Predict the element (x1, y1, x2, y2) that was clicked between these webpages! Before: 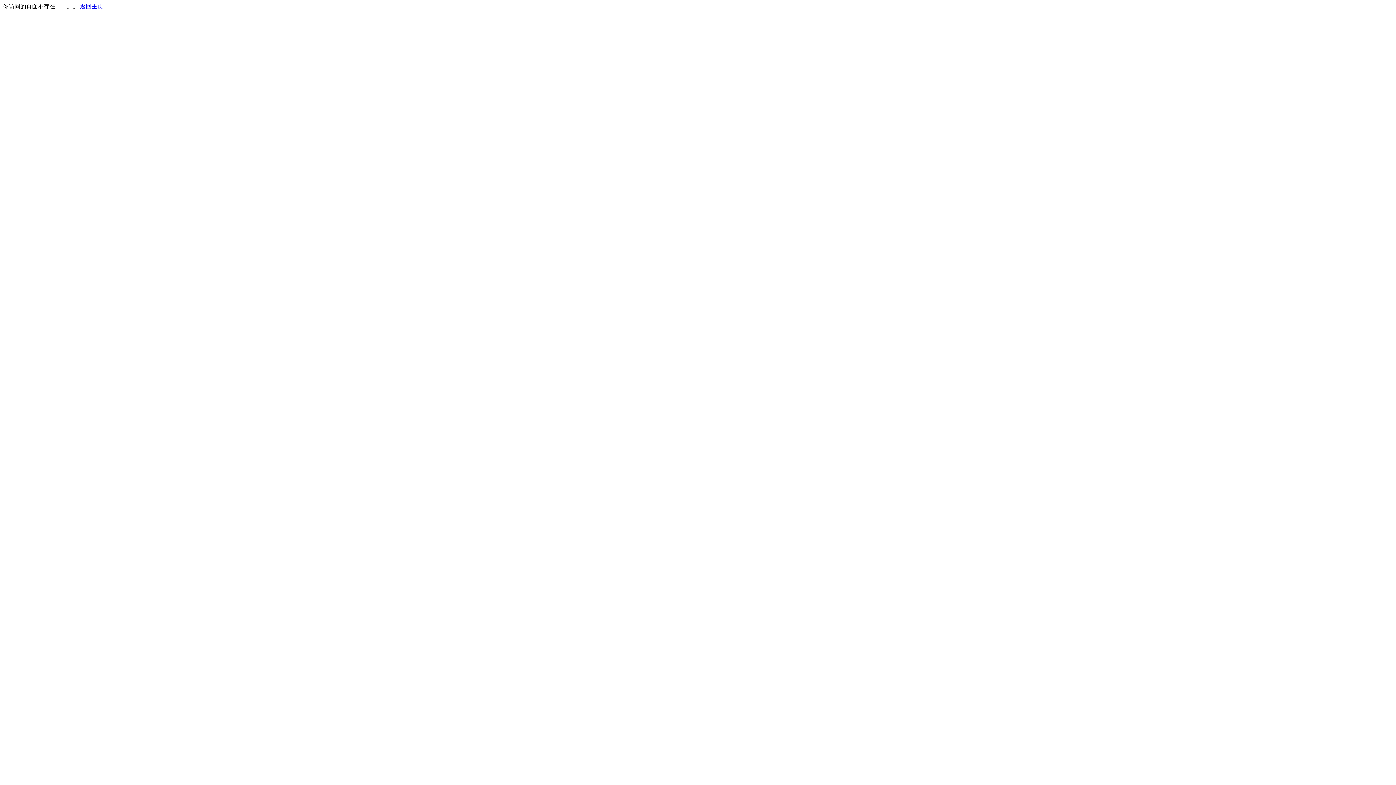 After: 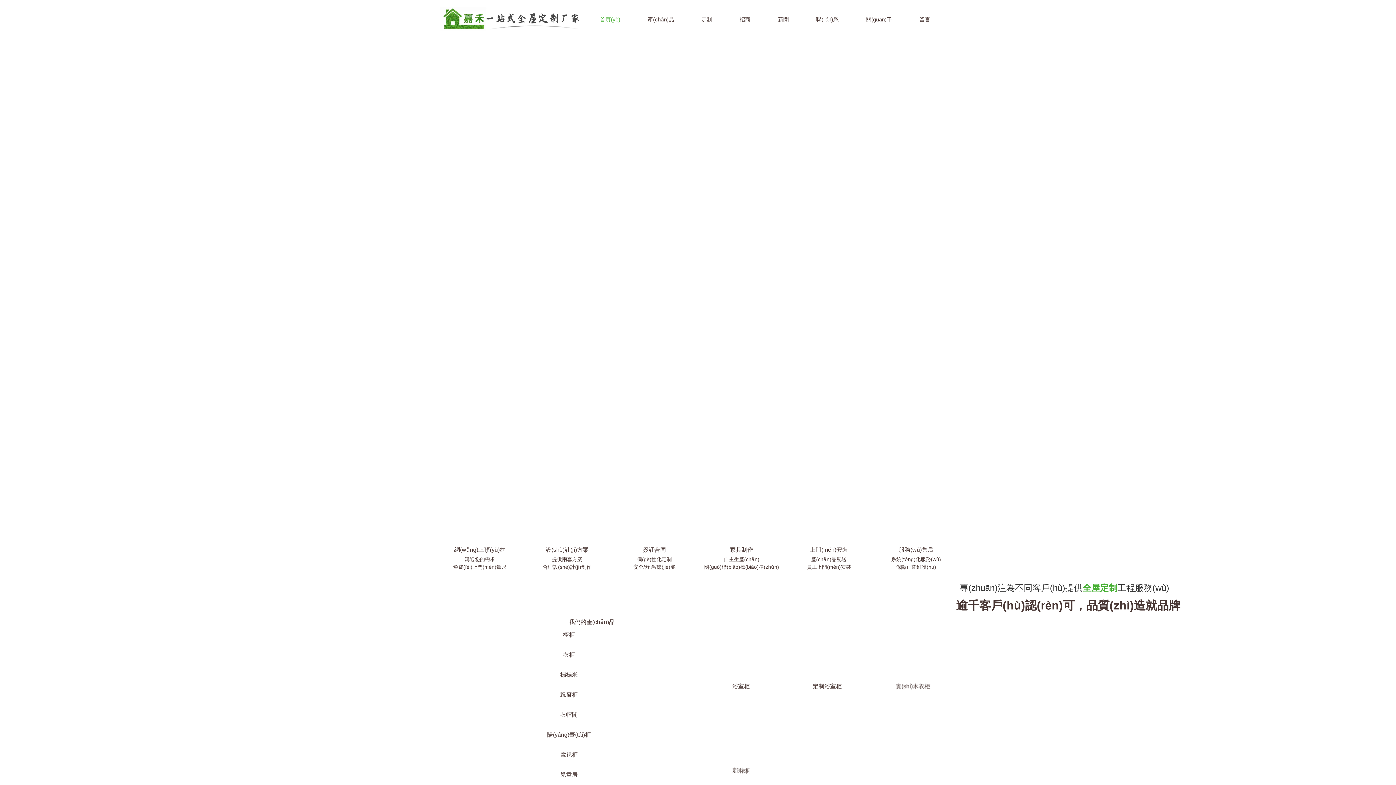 Action: label: 返回主页 bbox: (80, 3, 103, 9)